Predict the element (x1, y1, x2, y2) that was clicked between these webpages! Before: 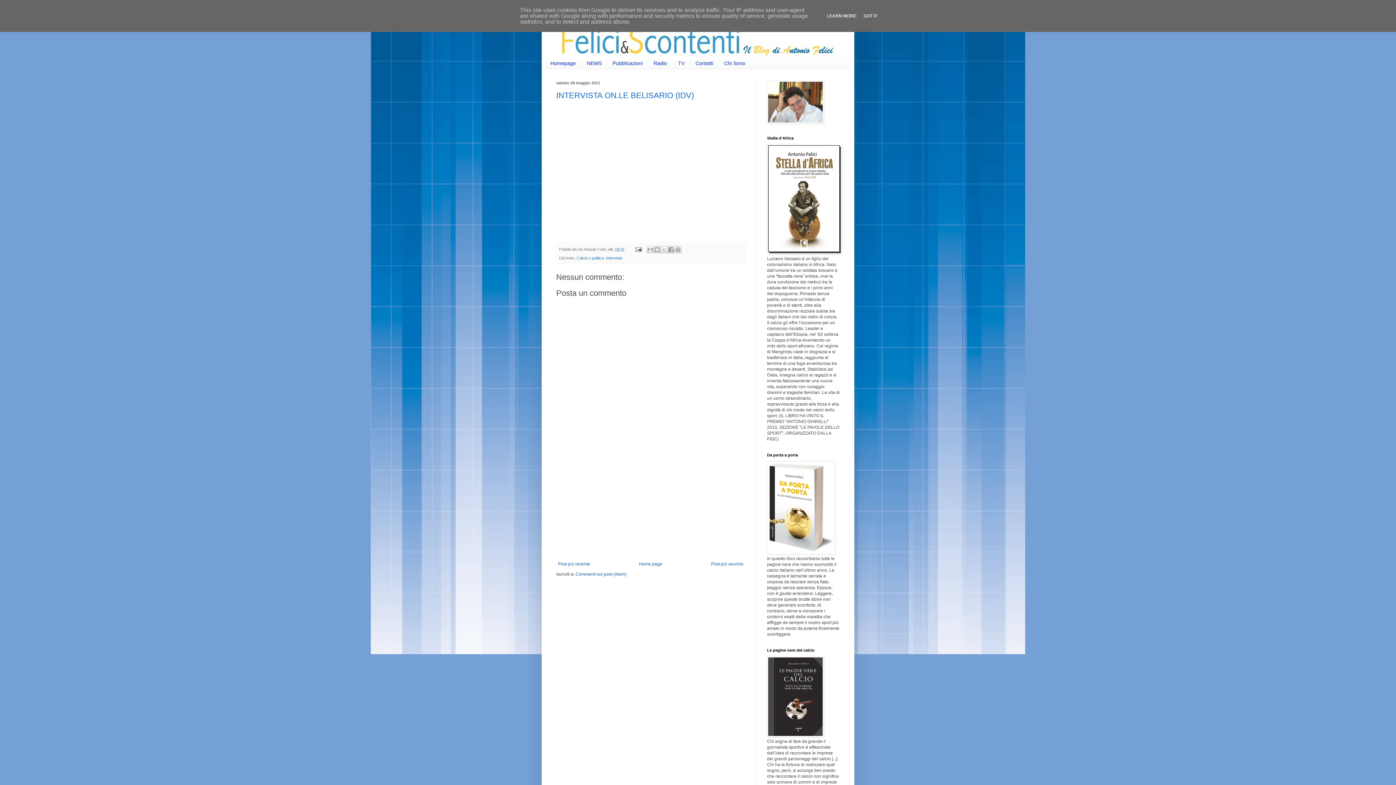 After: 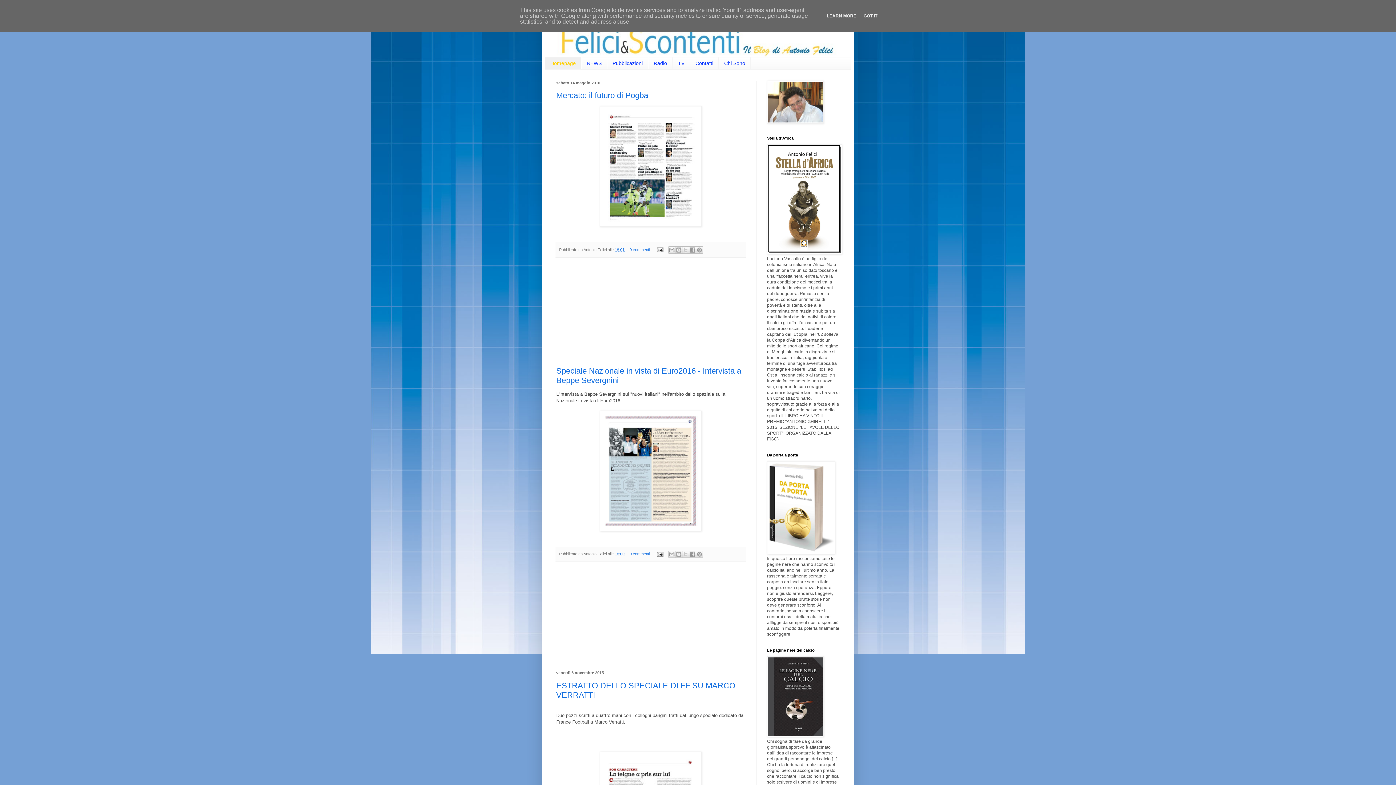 Action: label: Homepage bbox: (545, 57, 581, 69)